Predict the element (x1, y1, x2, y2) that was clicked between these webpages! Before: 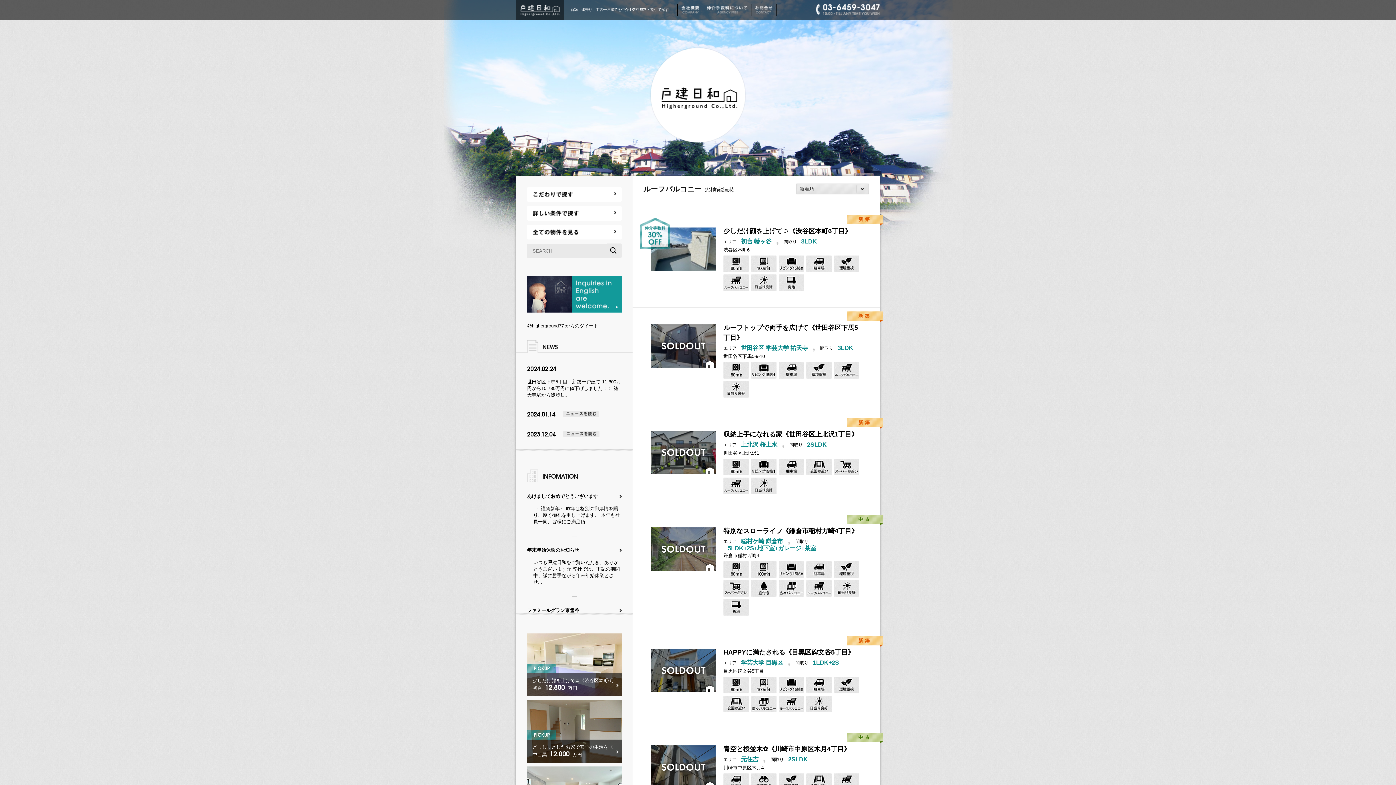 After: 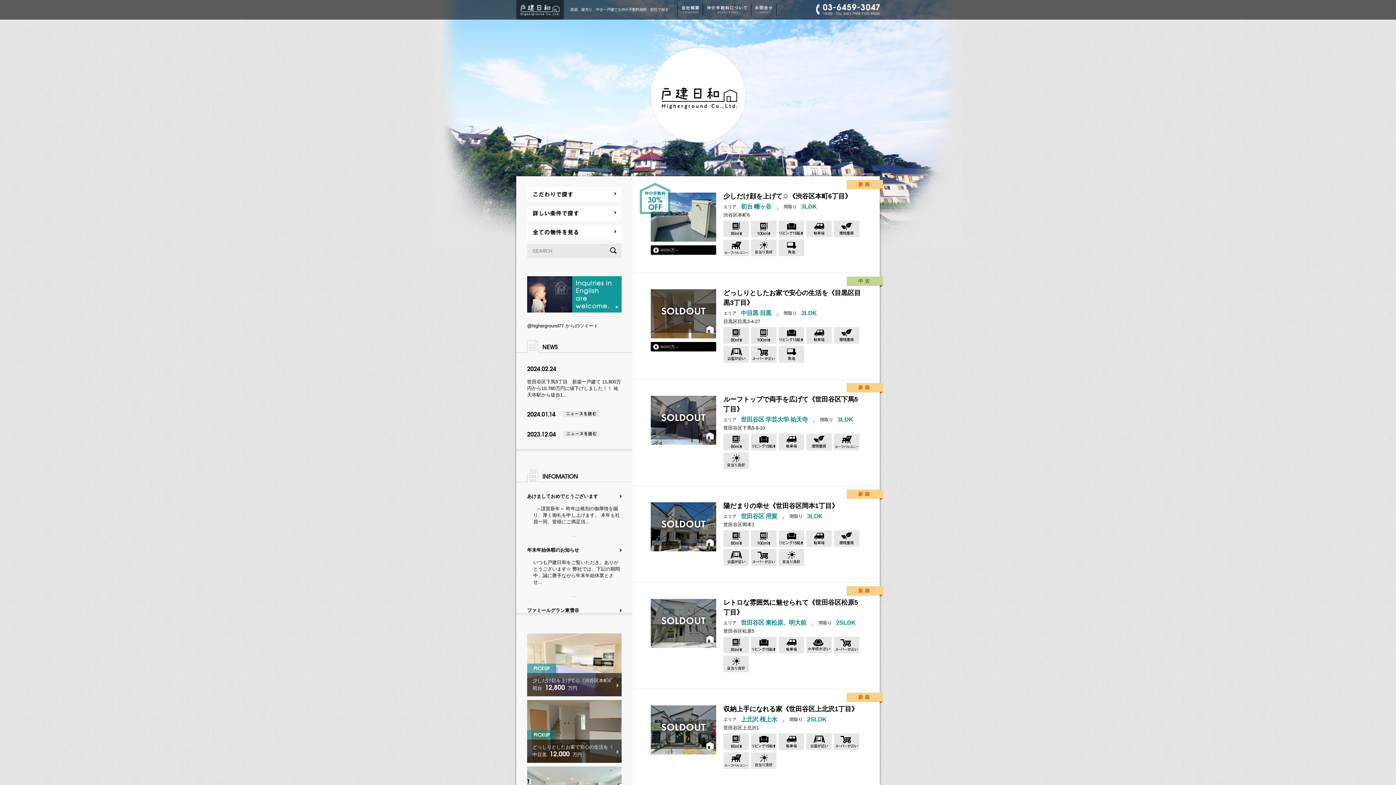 Action: bbox: (650, 139, 746, 144)